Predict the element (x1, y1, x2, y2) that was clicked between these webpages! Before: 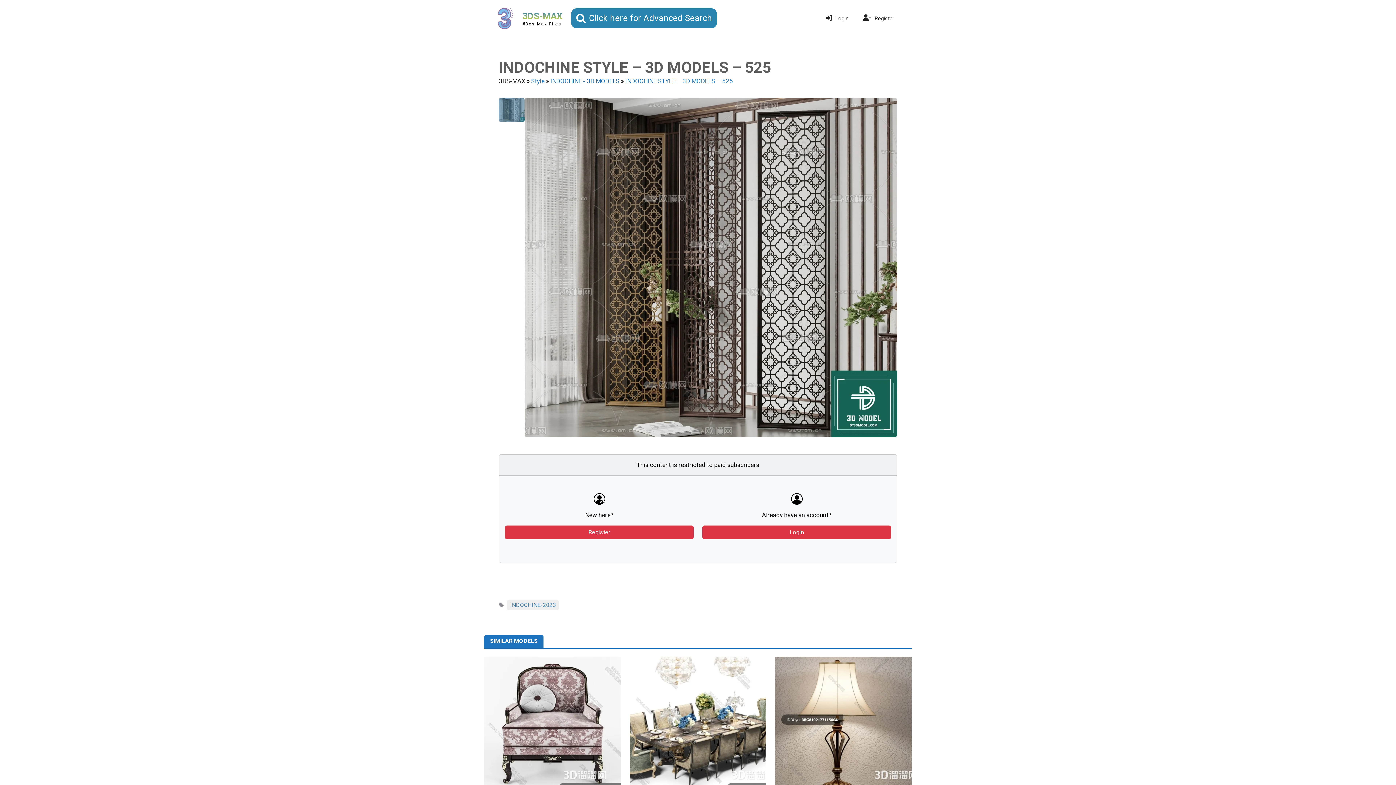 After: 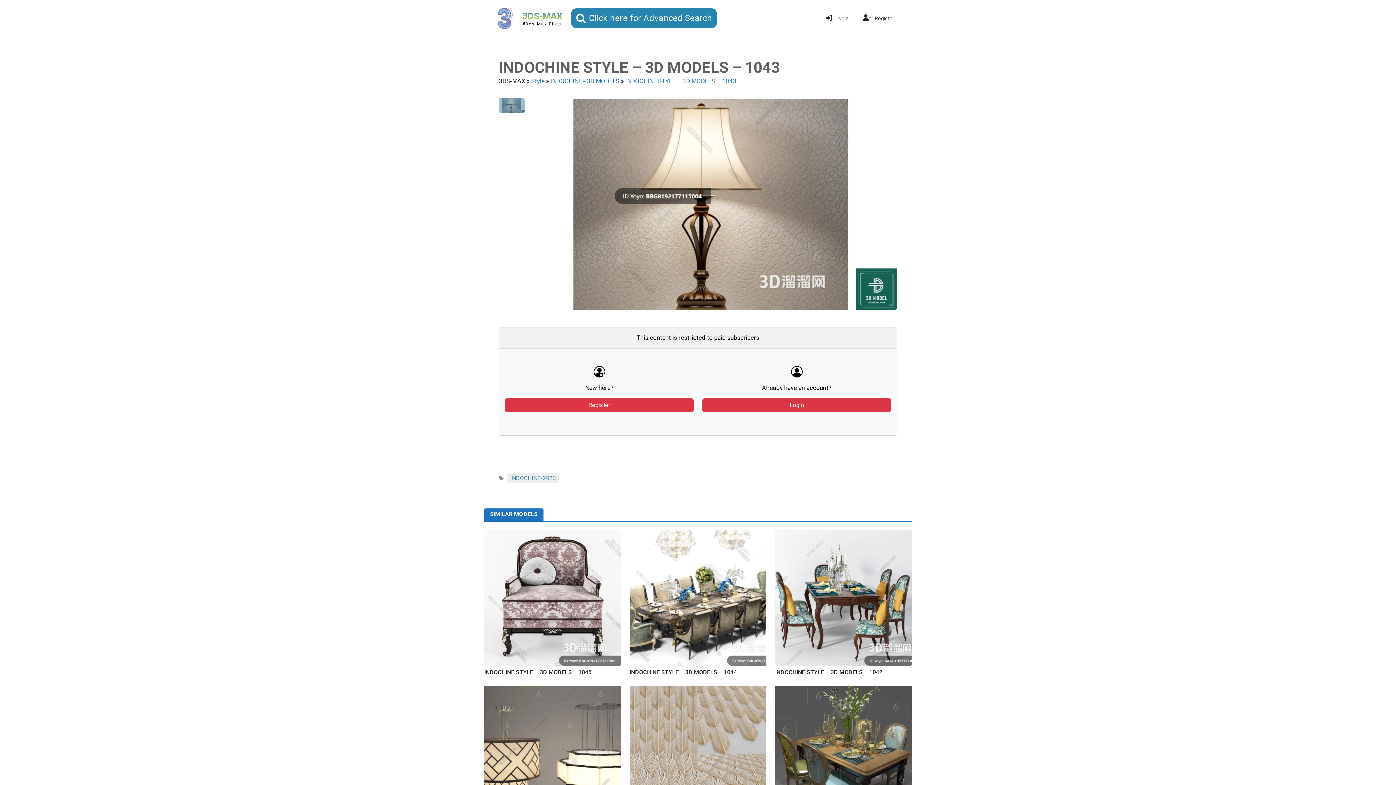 Action: bbox: (775, 656, 912, 793)